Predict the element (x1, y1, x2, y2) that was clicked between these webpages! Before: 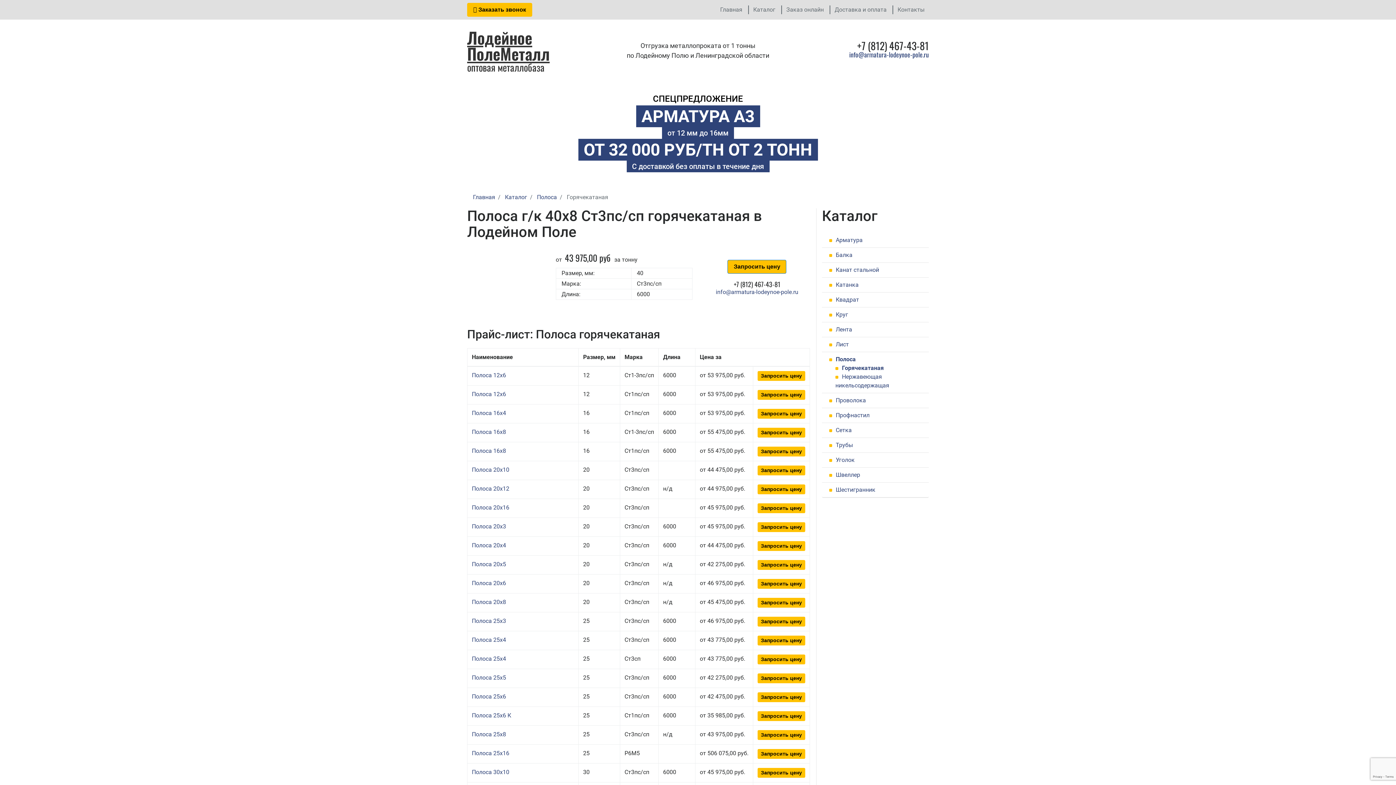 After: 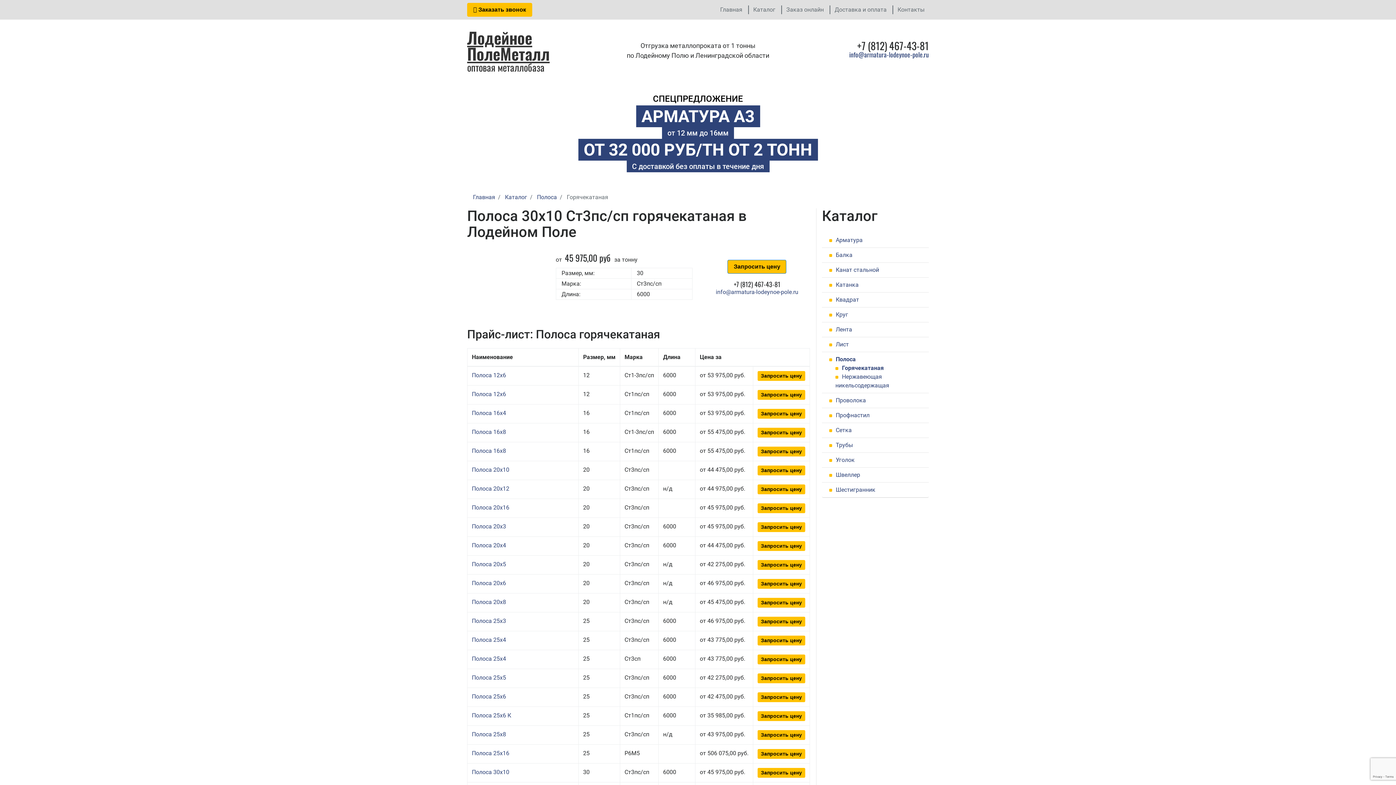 Action: label: Полоса 30x10 bbox: (472, 769, 509, 776)